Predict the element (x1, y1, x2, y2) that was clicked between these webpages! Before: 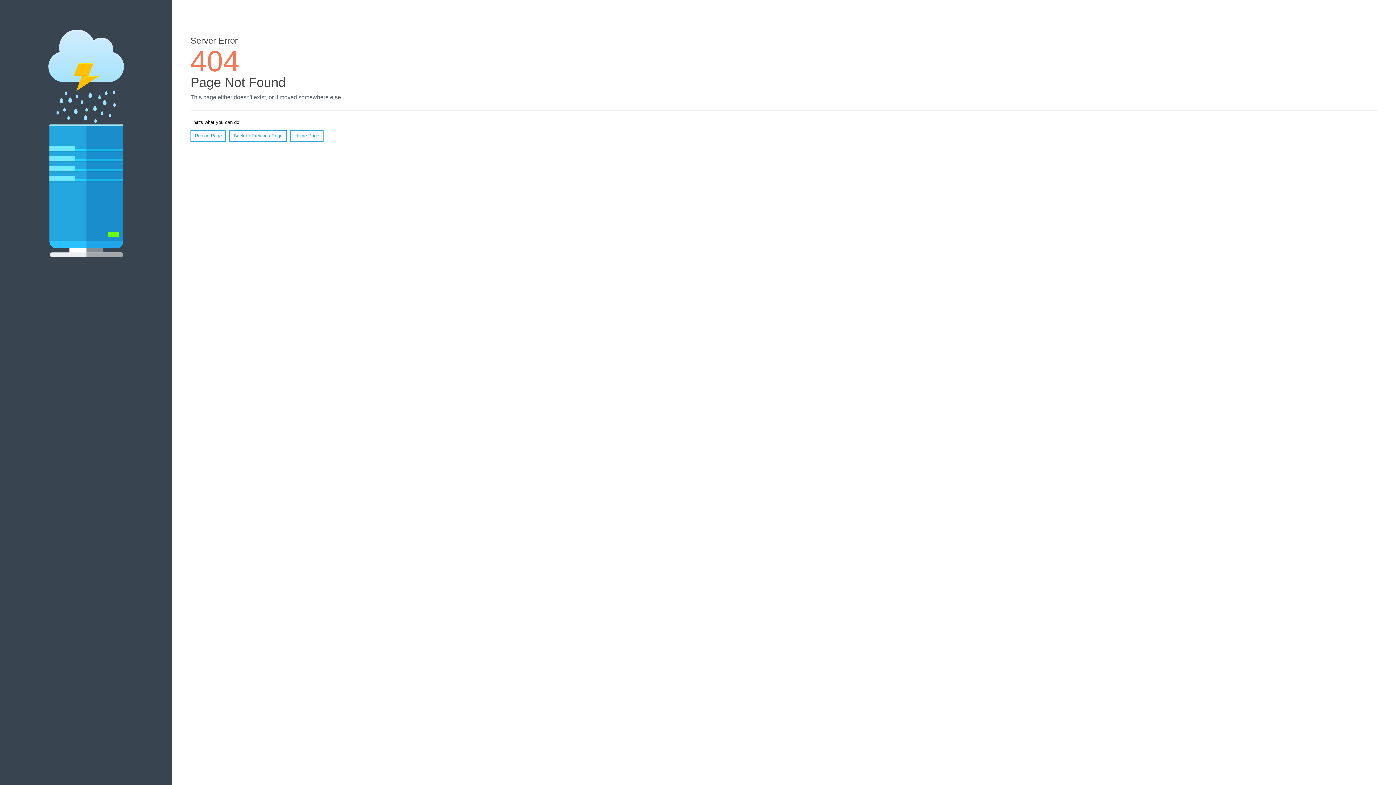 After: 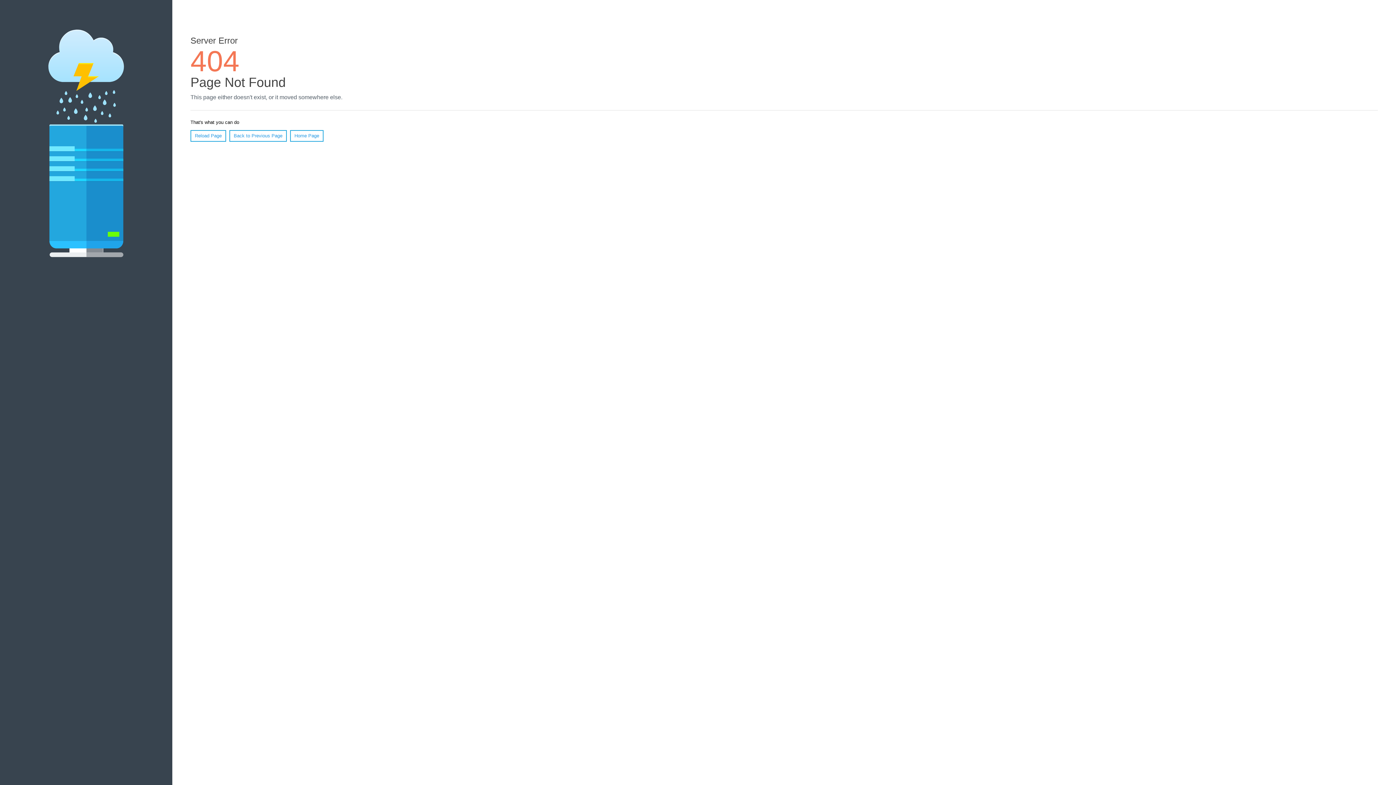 Action: label: Reload Page bbox: (190, 130, 226, 141)